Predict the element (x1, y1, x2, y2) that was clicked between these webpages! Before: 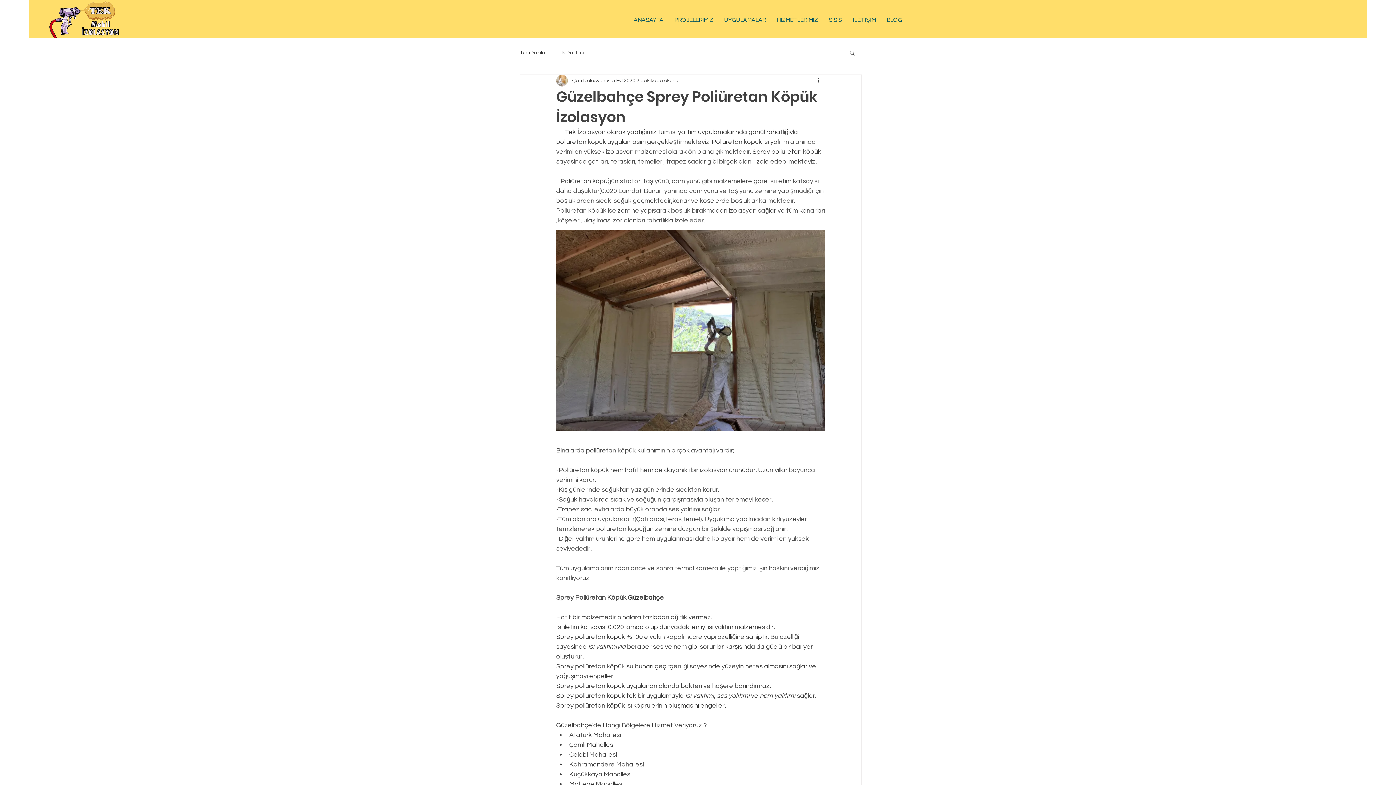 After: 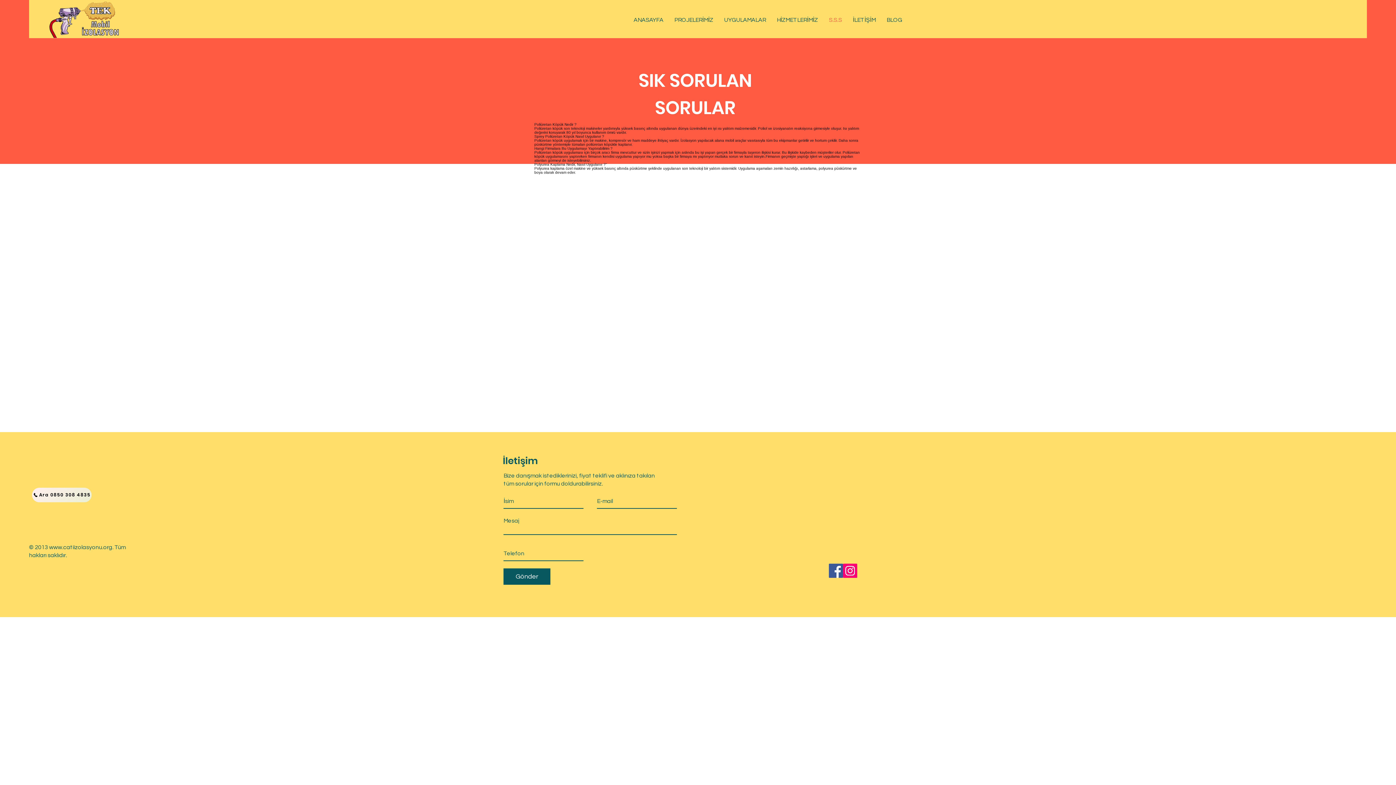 Action: label: S.S.S bbox: (823, 10, 847, 29)